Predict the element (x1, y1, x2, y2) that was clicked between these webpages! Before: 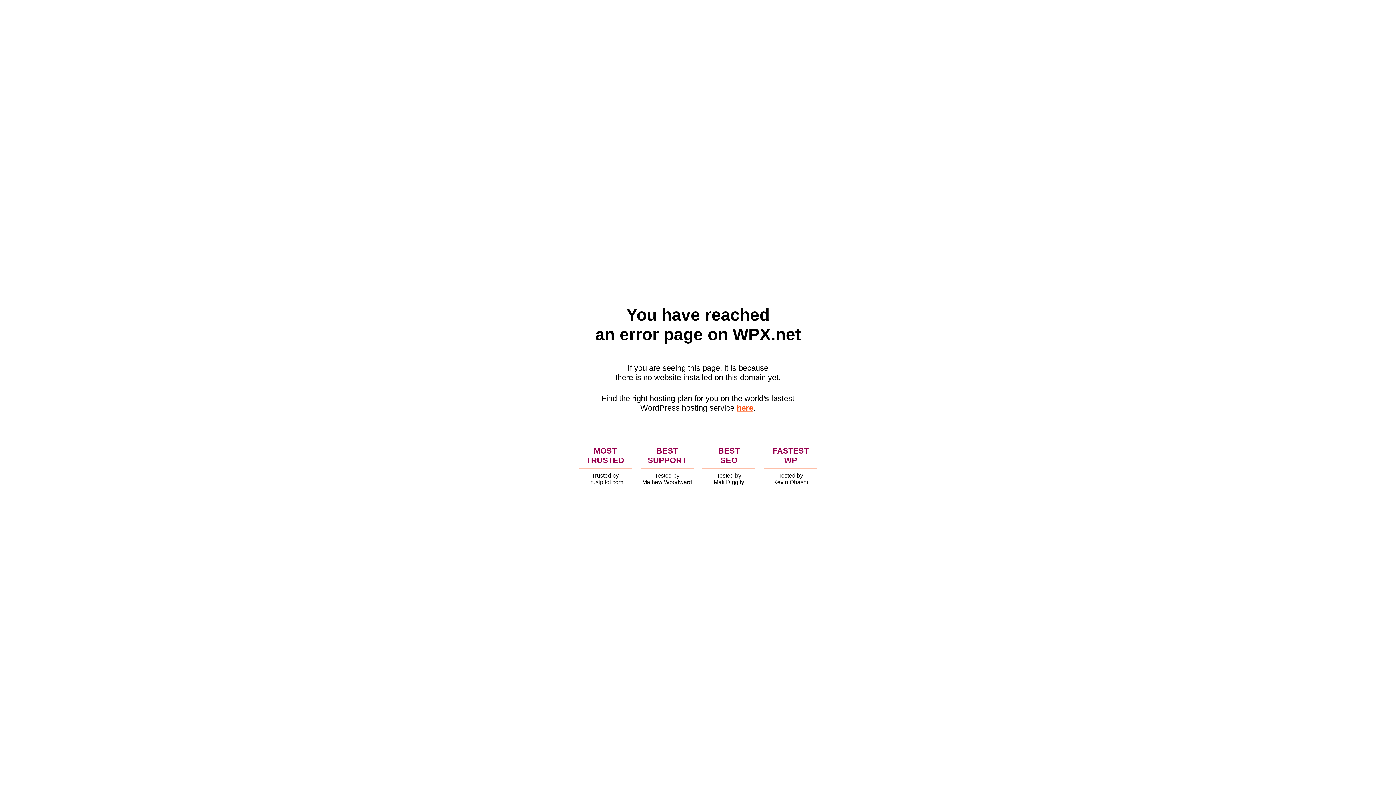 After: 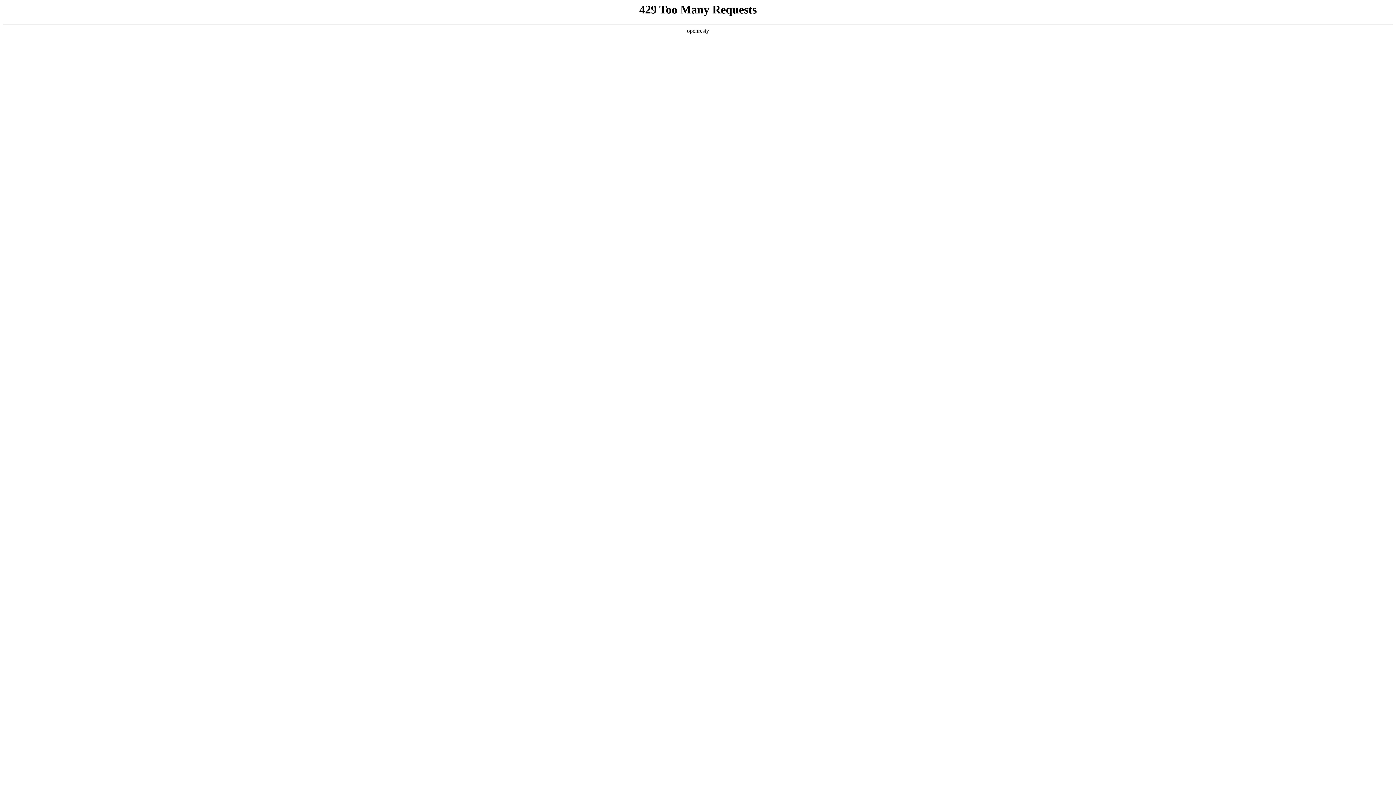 Action: bbox: (736, 403, 753, 412) label: here